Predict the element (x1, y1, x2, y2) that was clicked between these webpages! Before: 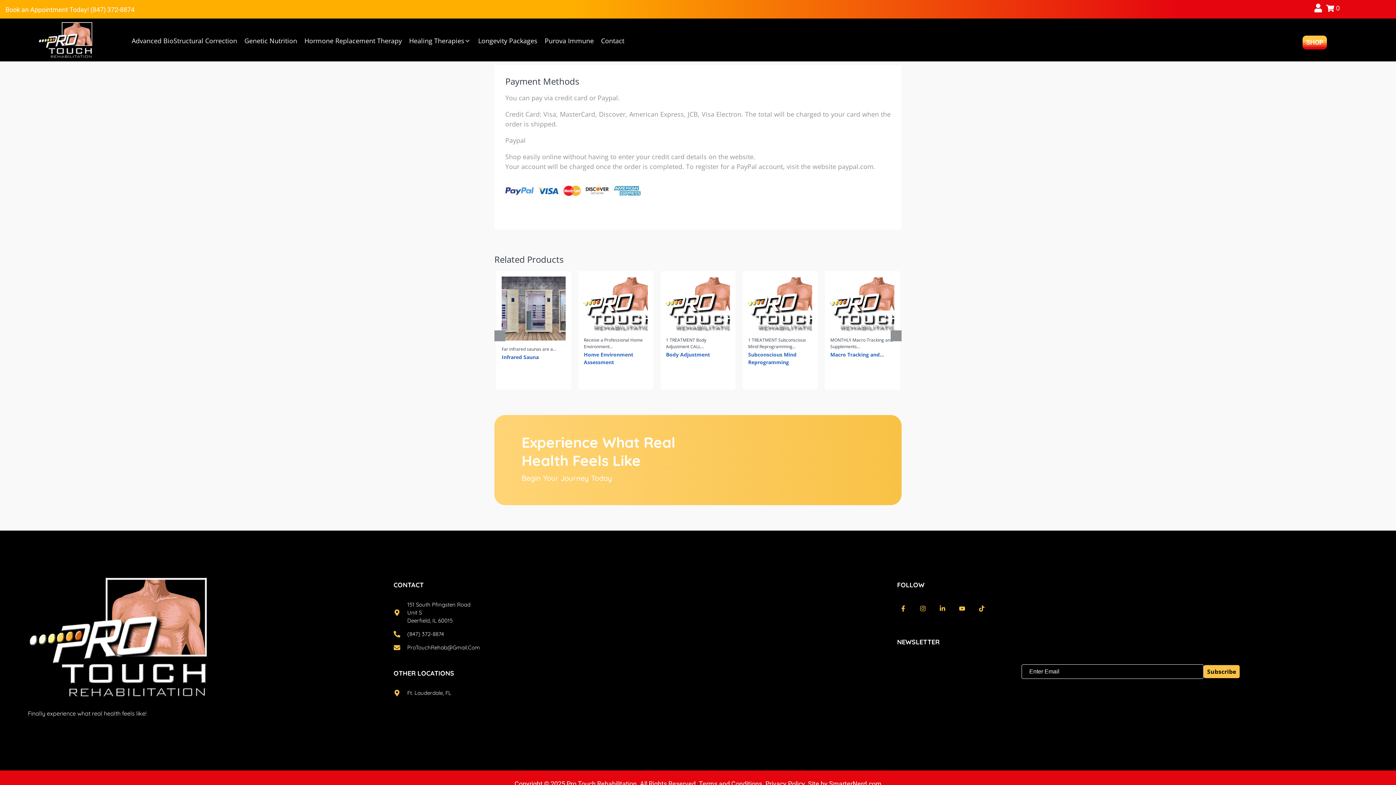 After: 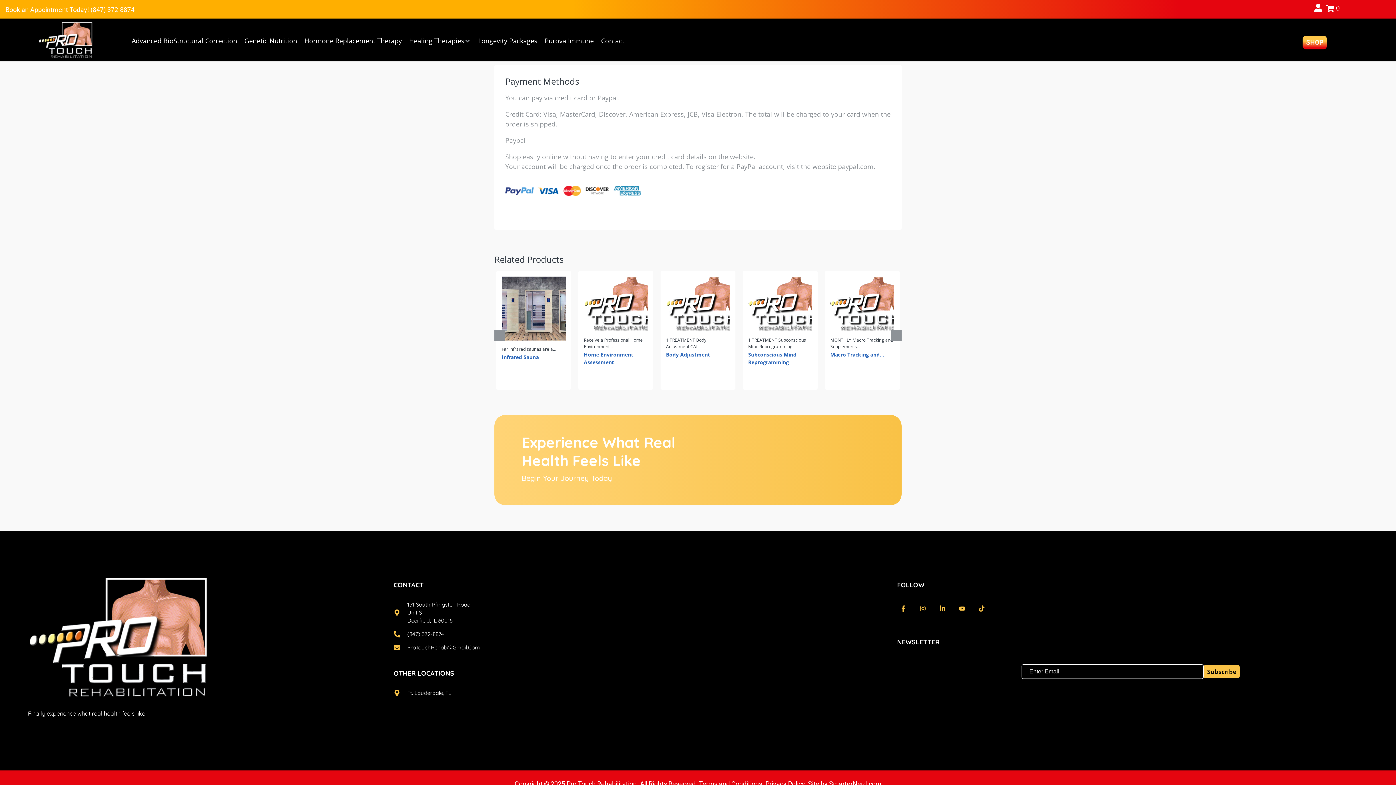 Action: bbox: (939, 605, 945, 611)